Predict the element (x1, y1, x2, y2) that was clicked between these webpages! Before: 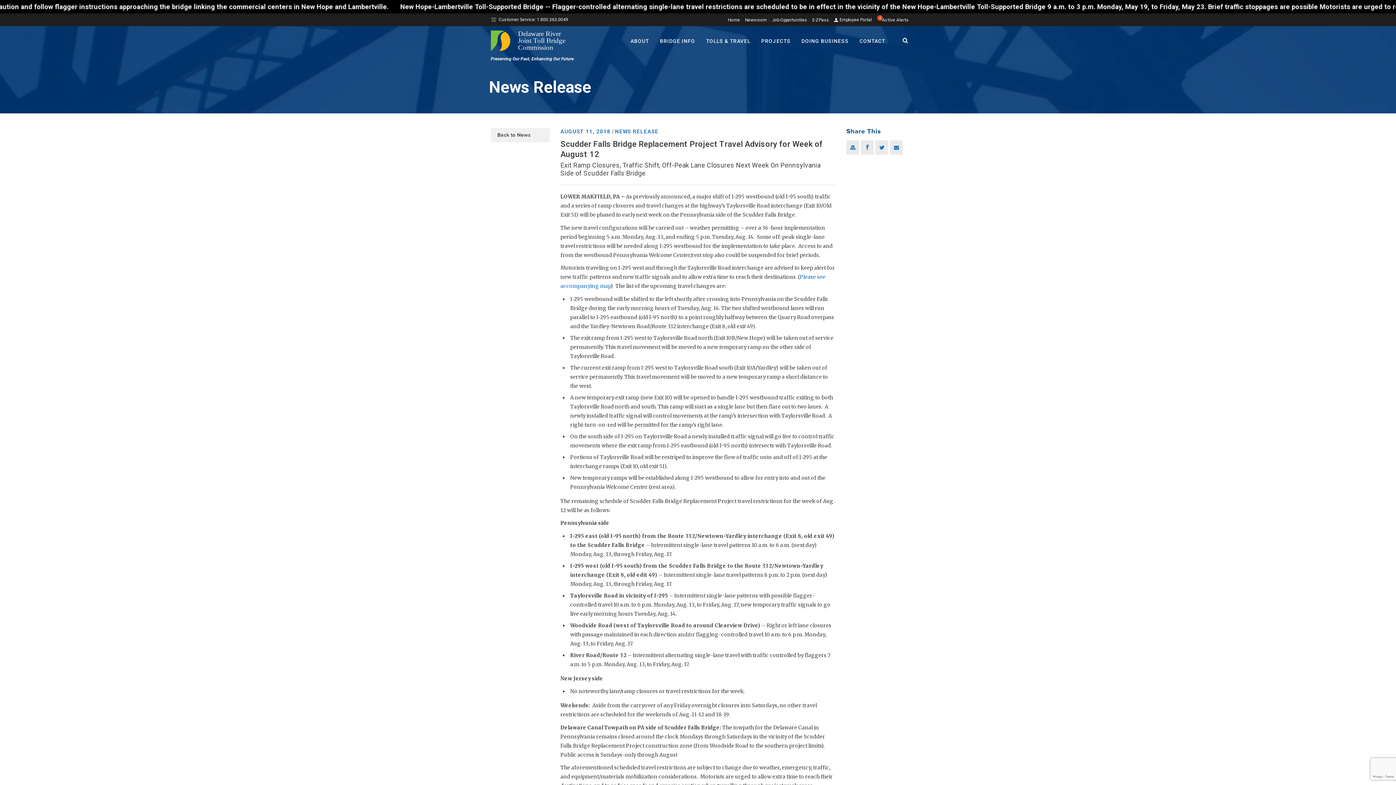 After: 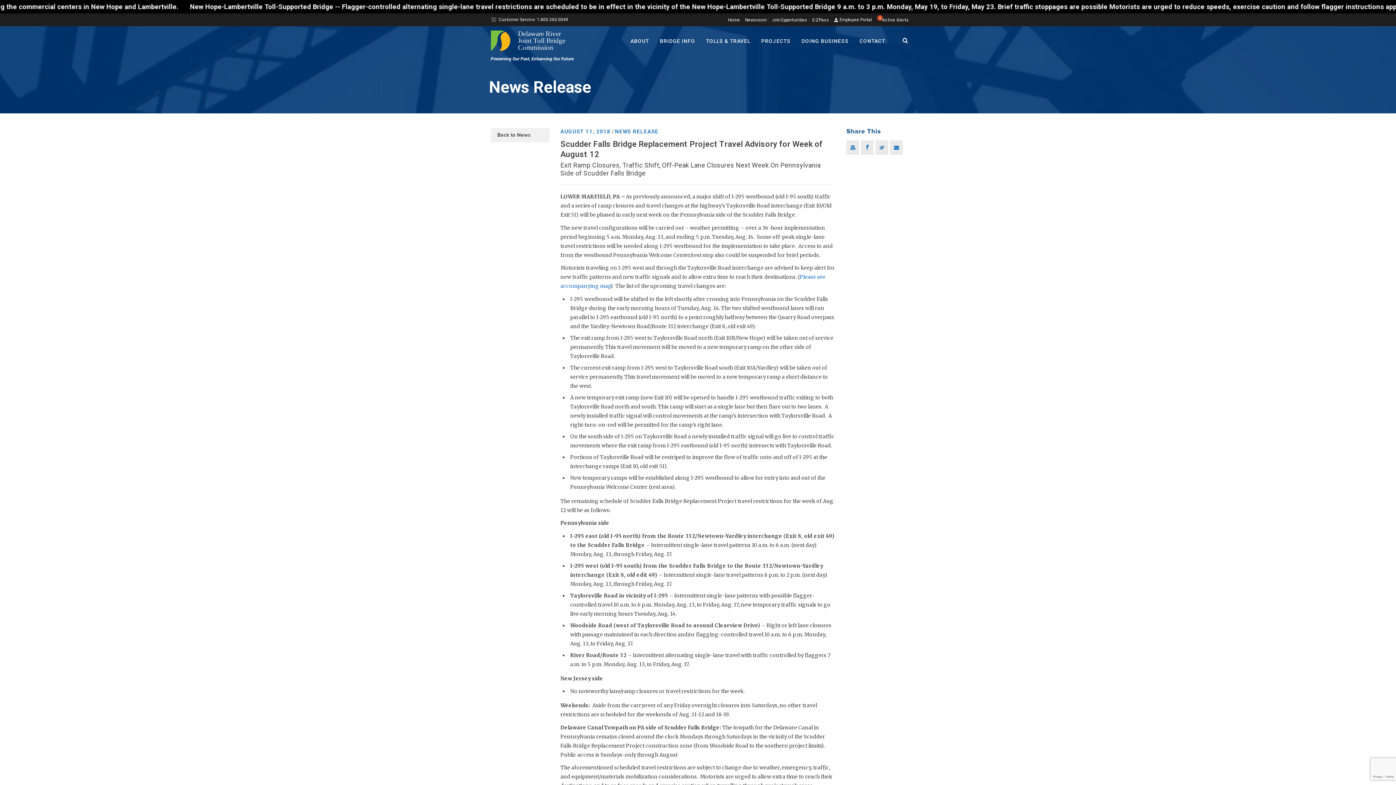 Action: bbox: (875, 140, 888, 154)